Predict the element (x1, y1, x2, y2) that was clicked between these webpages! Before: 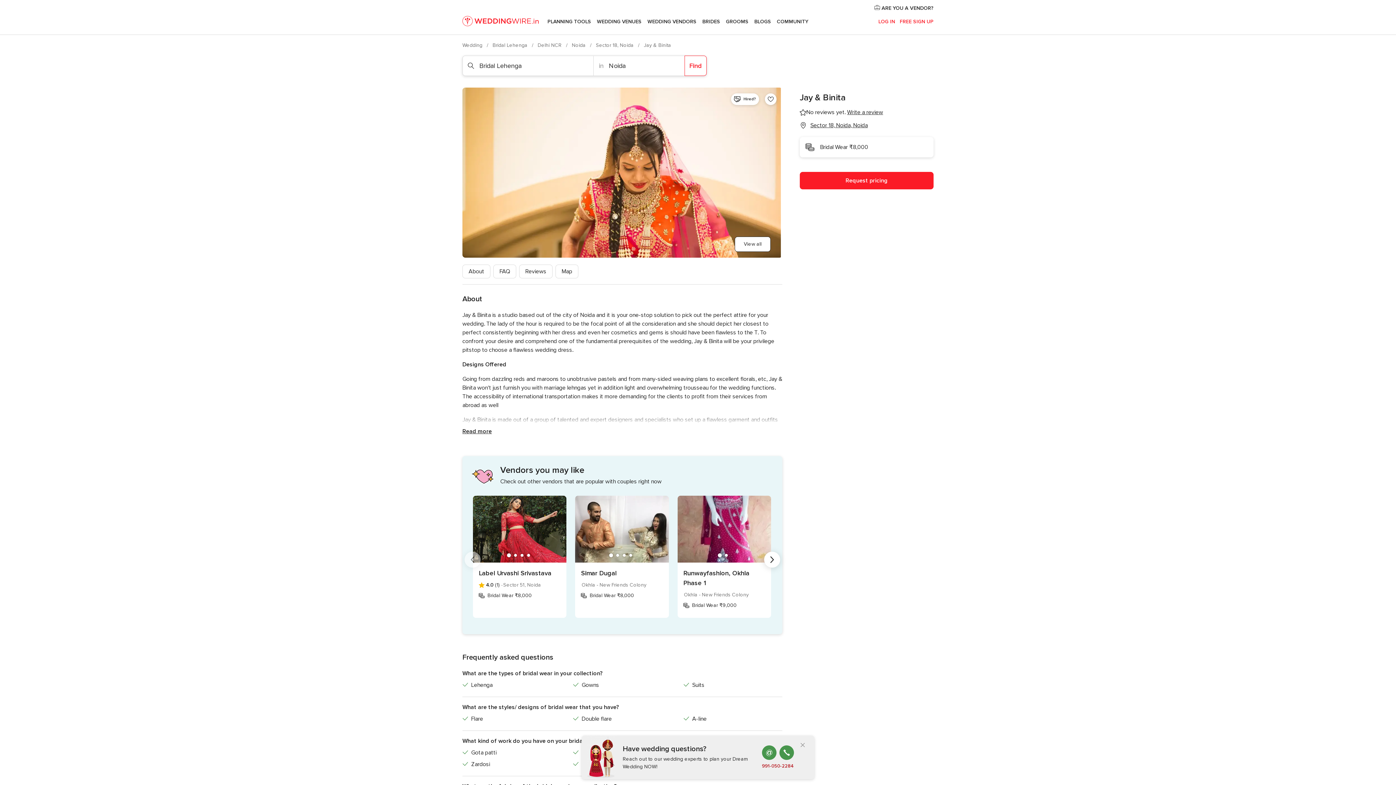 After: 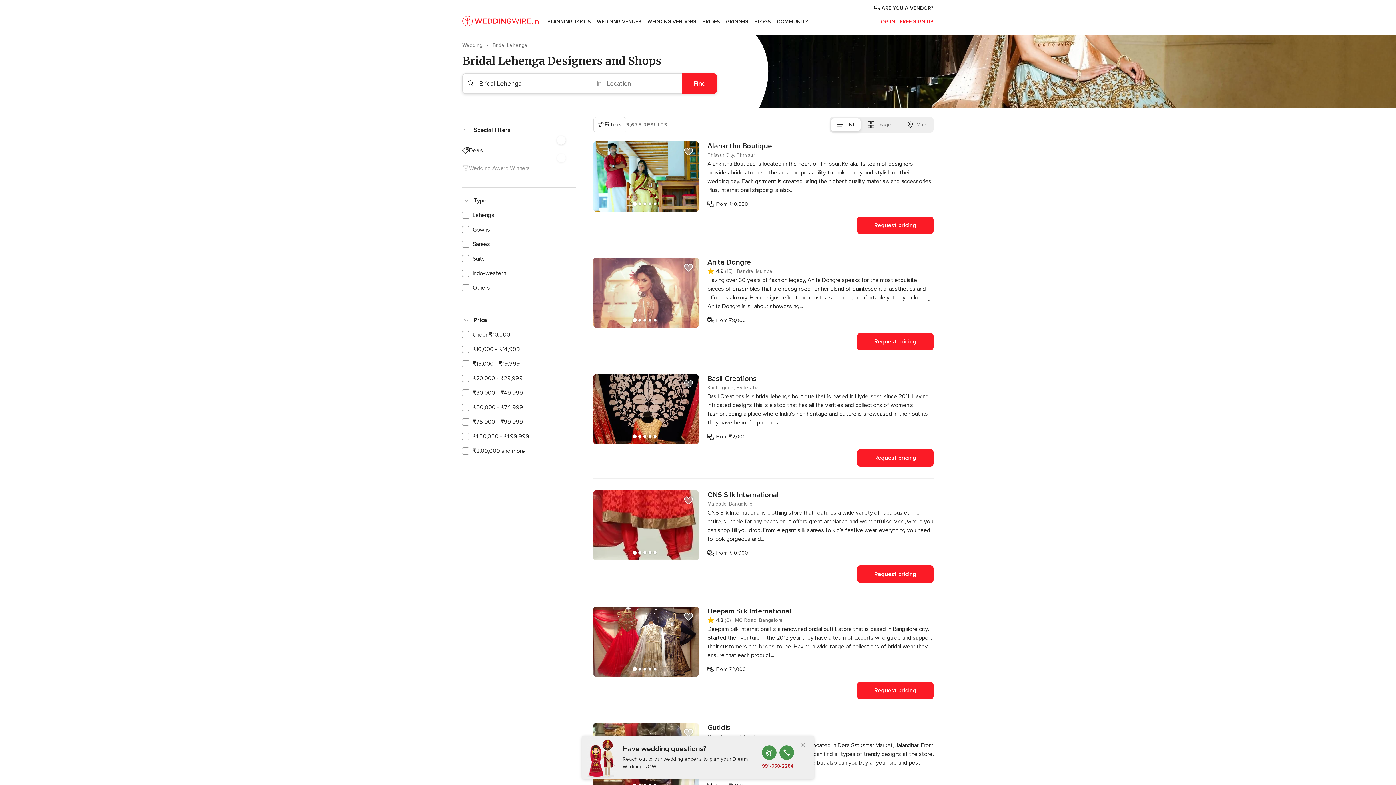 Action: label: Bridal Lehenga  bbox: (492, 42, 529, 48)